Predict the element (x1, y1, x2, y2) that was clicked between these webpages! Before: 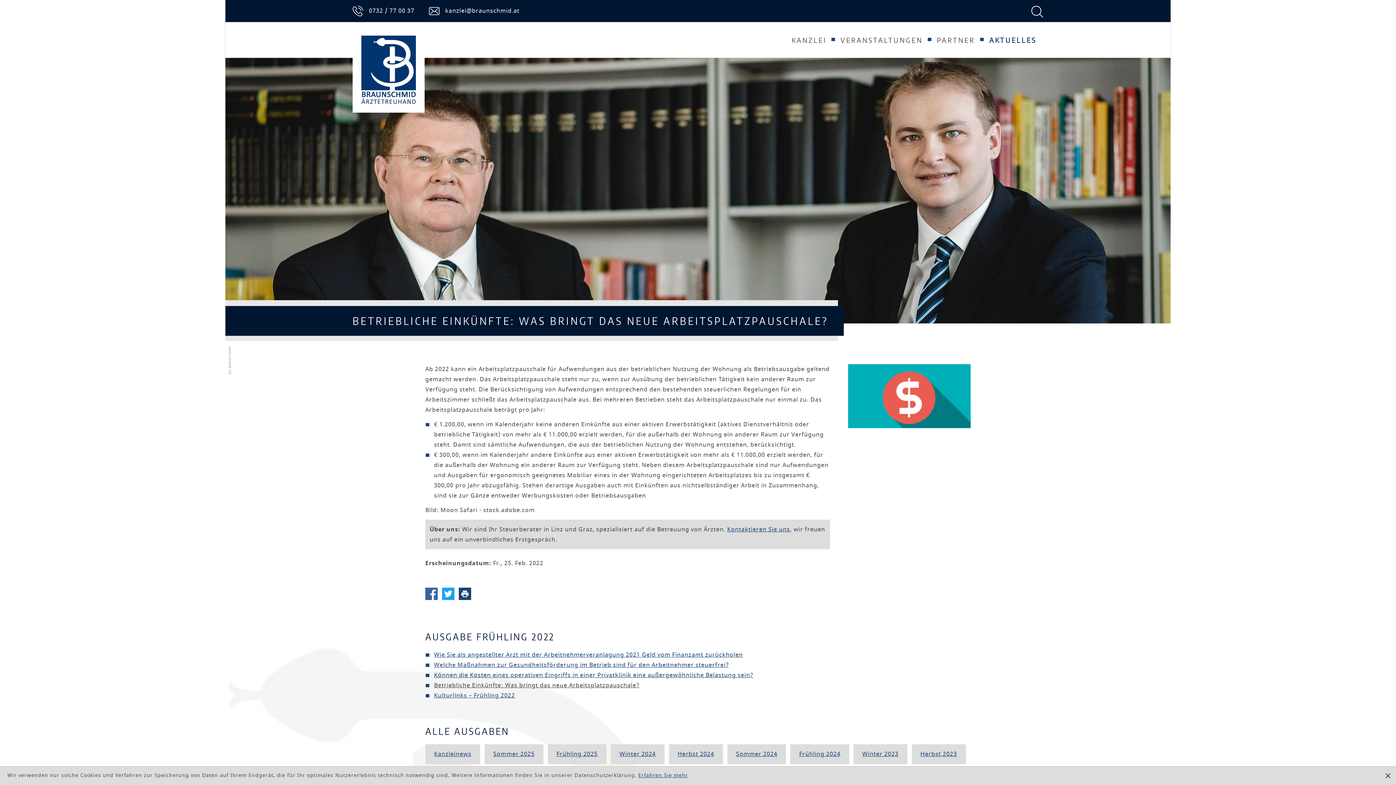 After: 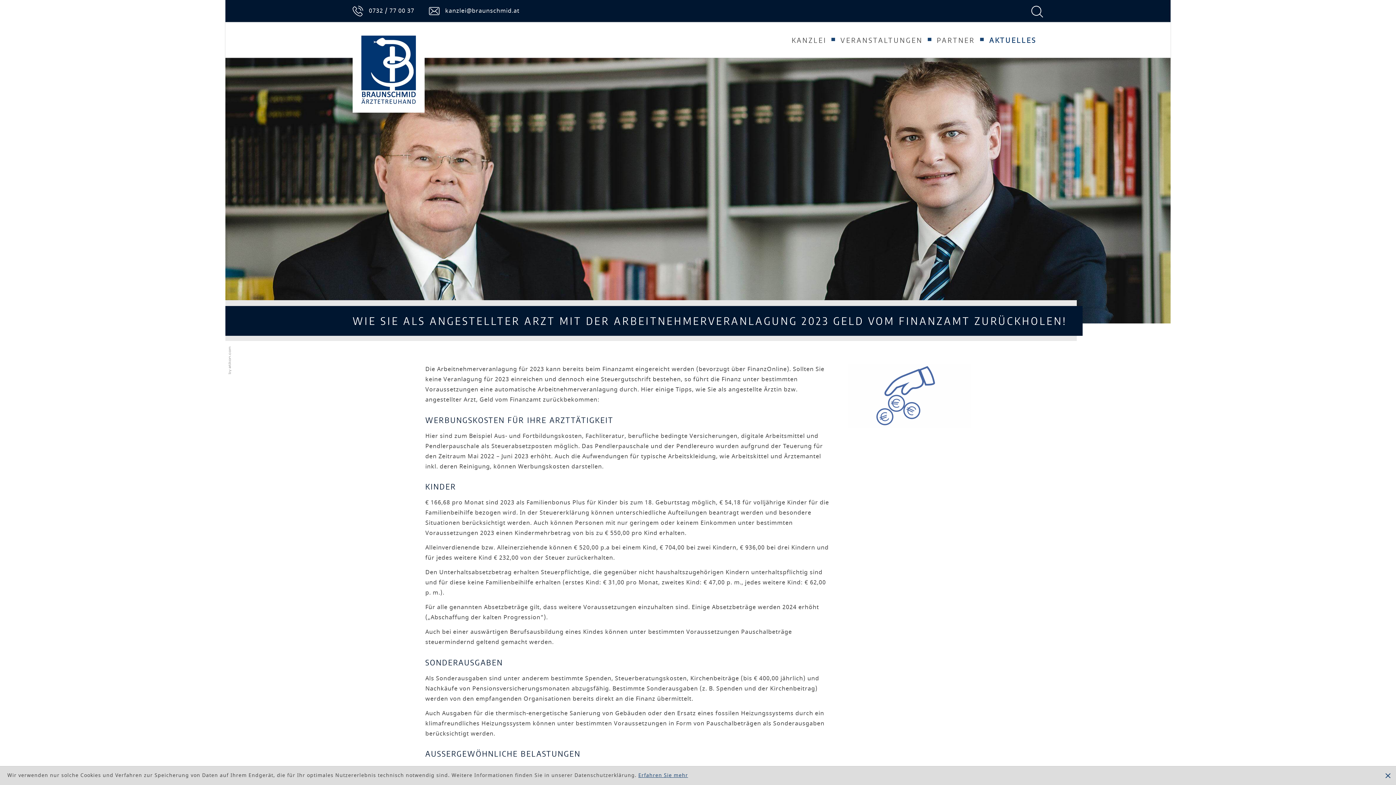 Action: bbox: (790, 744, 849, 764) label: Ausgabe Frühling 2024